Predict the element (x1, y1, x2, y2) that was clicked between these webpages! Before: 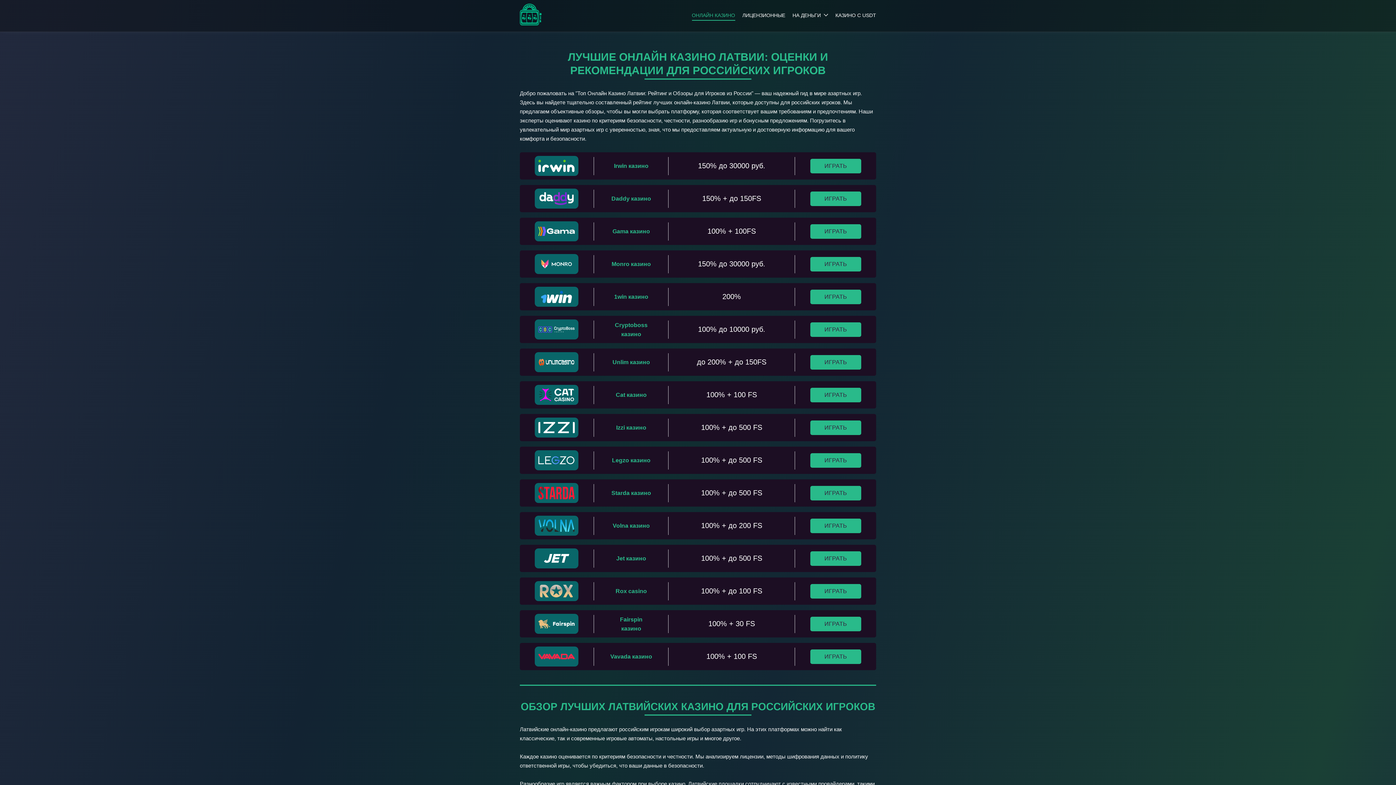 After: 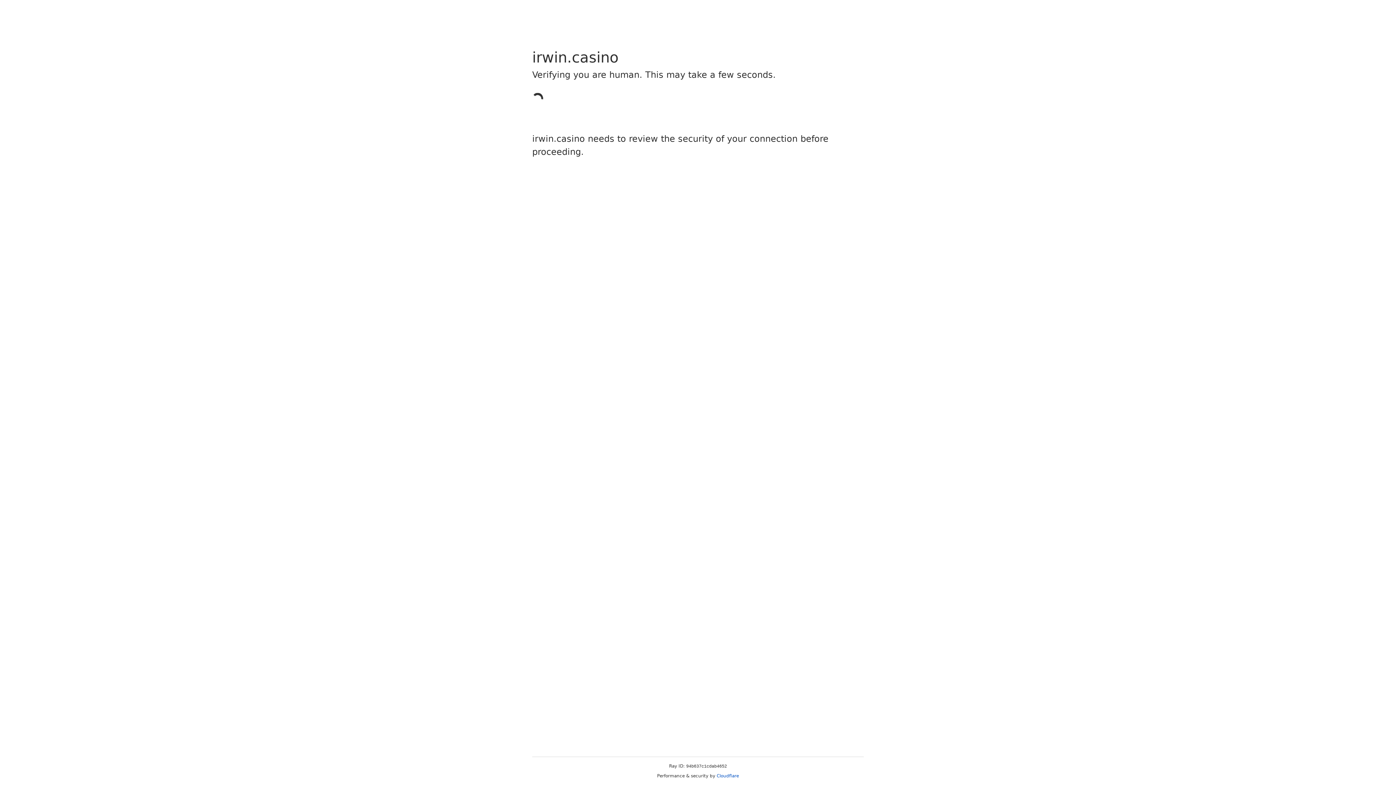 Action: bbox: (792, 10, 821, 20) label: НА ДЕНЬГИ